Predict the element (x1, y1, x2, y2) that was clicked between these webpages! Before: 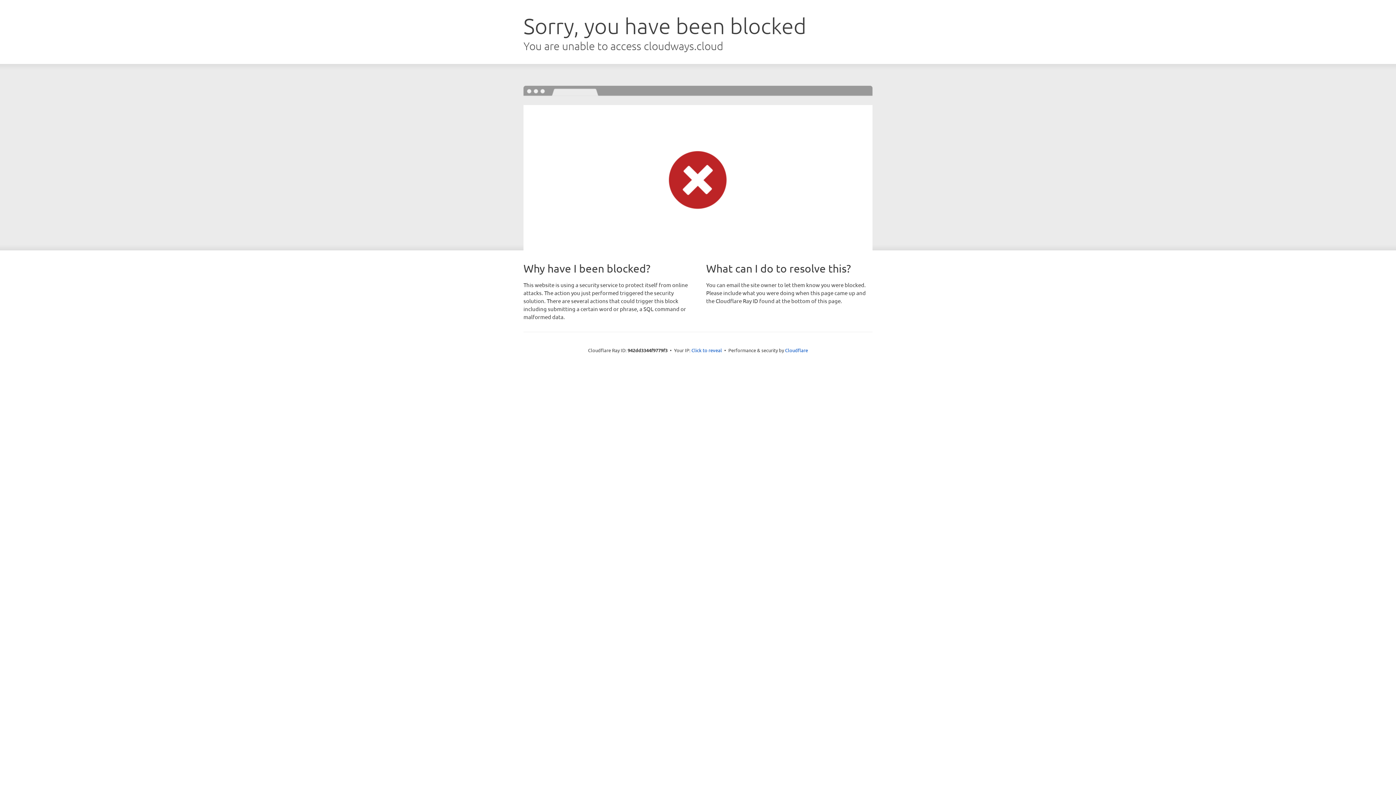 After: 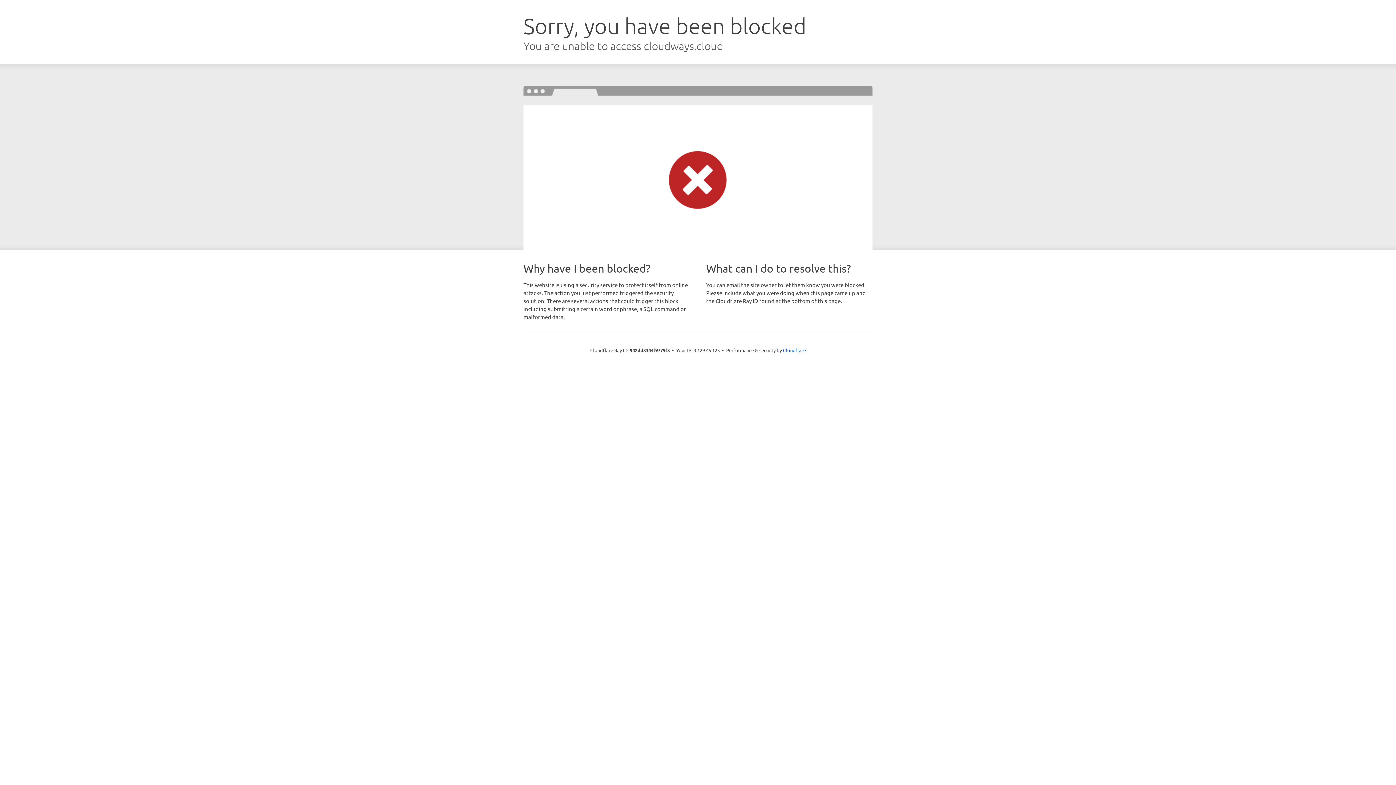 Action: label: Click to reveal bbox: (691, 346, 722, 353)